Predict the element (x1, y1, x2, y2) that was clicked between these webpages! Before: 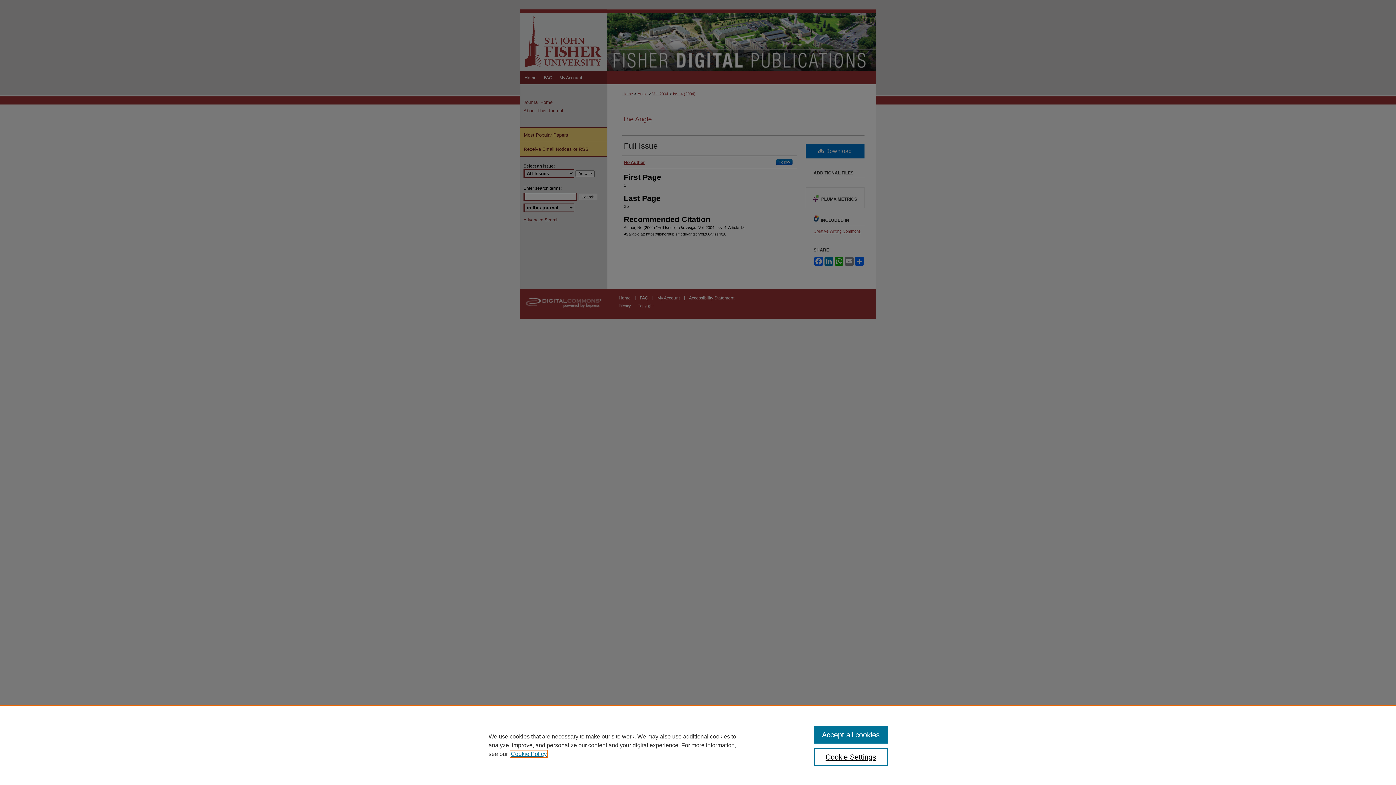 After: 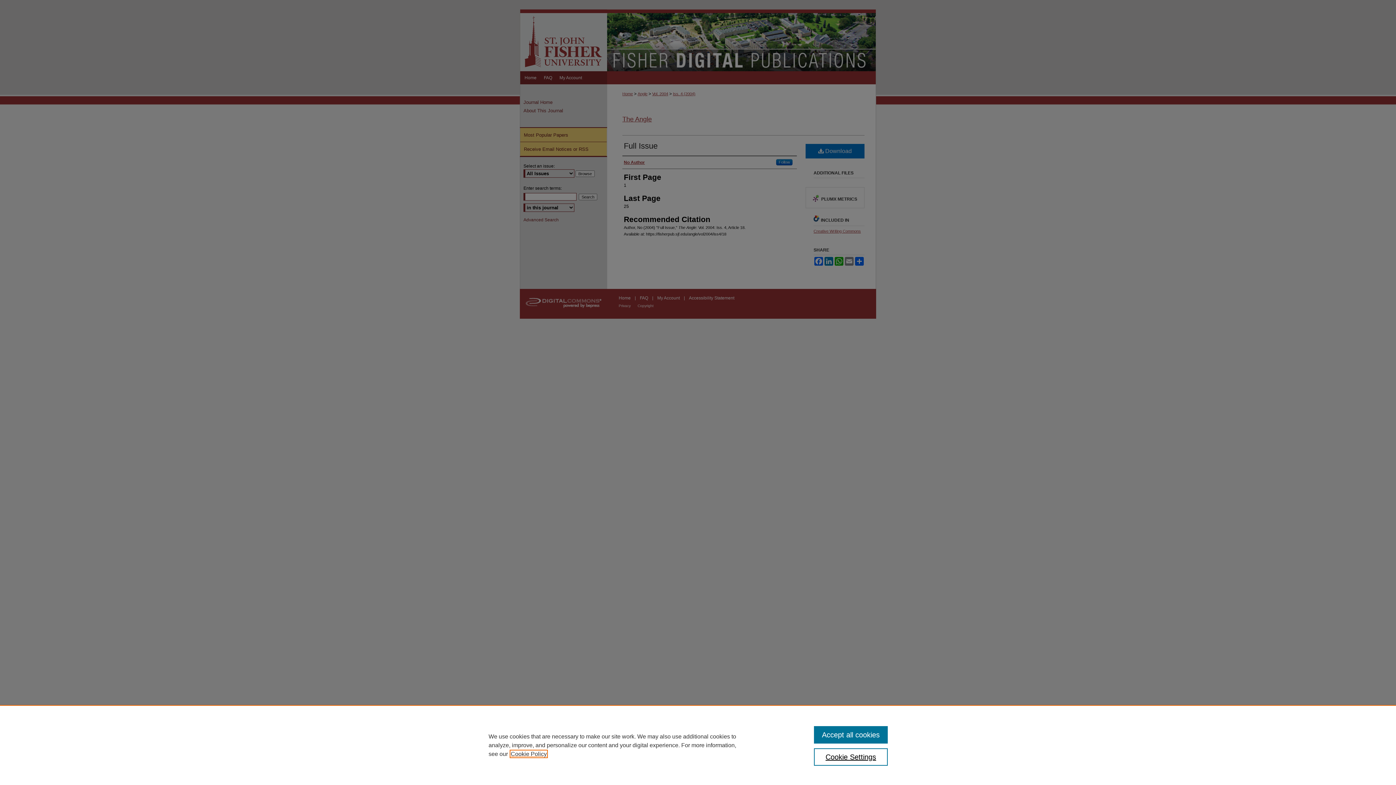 Action: bbox: (510, 751, 546, 757) label: , opens in a new tab